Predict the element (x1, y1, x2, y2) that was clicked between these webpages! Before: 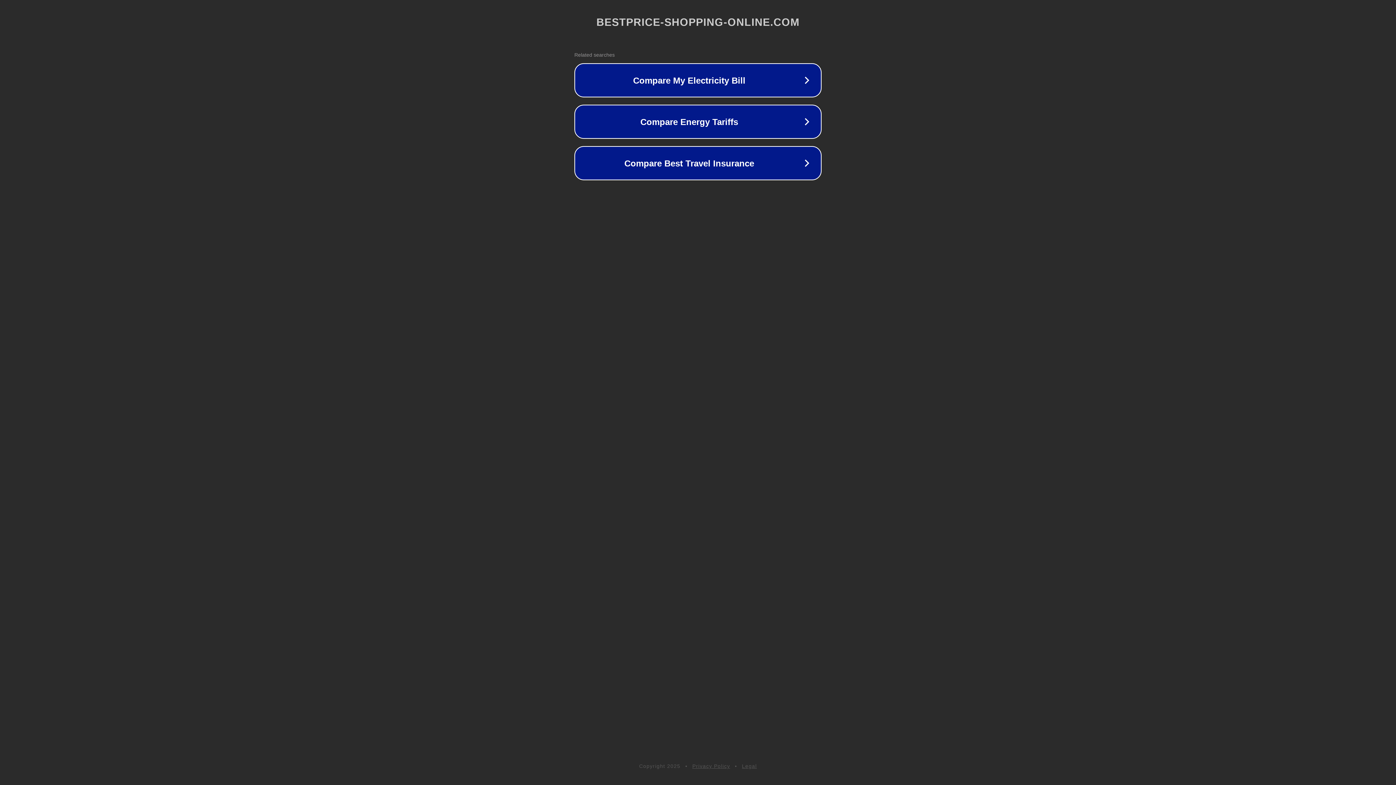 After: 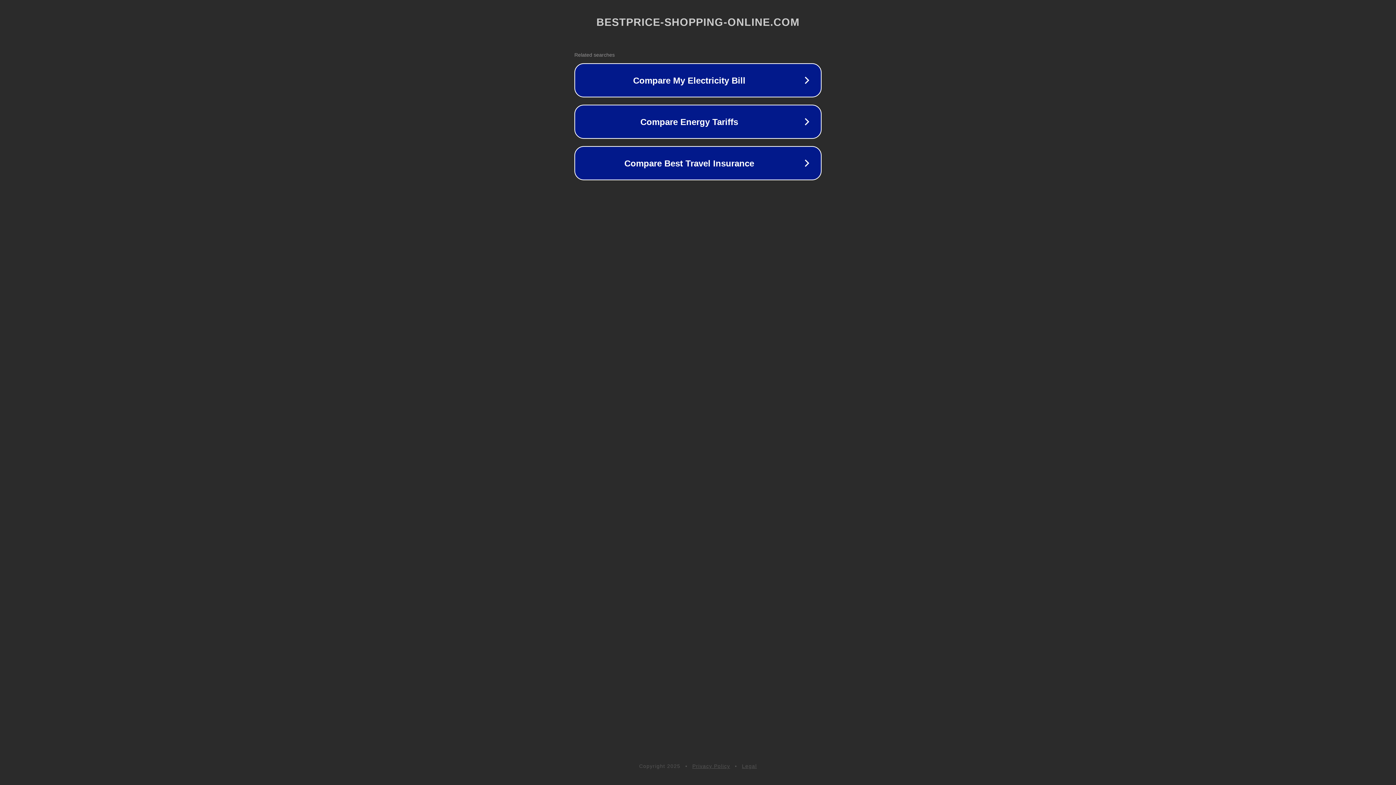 Action: bbox: (692, 763, 730, 769) label: Privacy Policy